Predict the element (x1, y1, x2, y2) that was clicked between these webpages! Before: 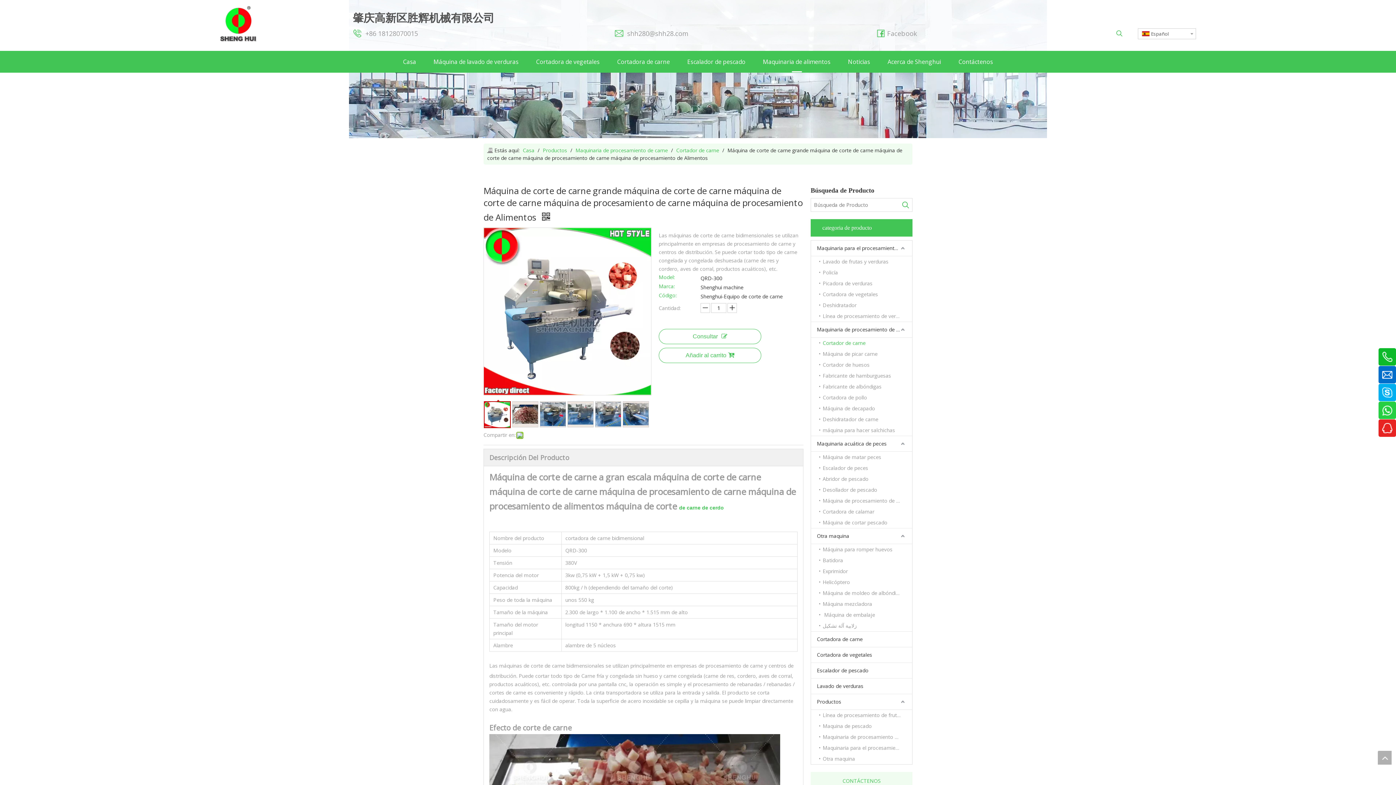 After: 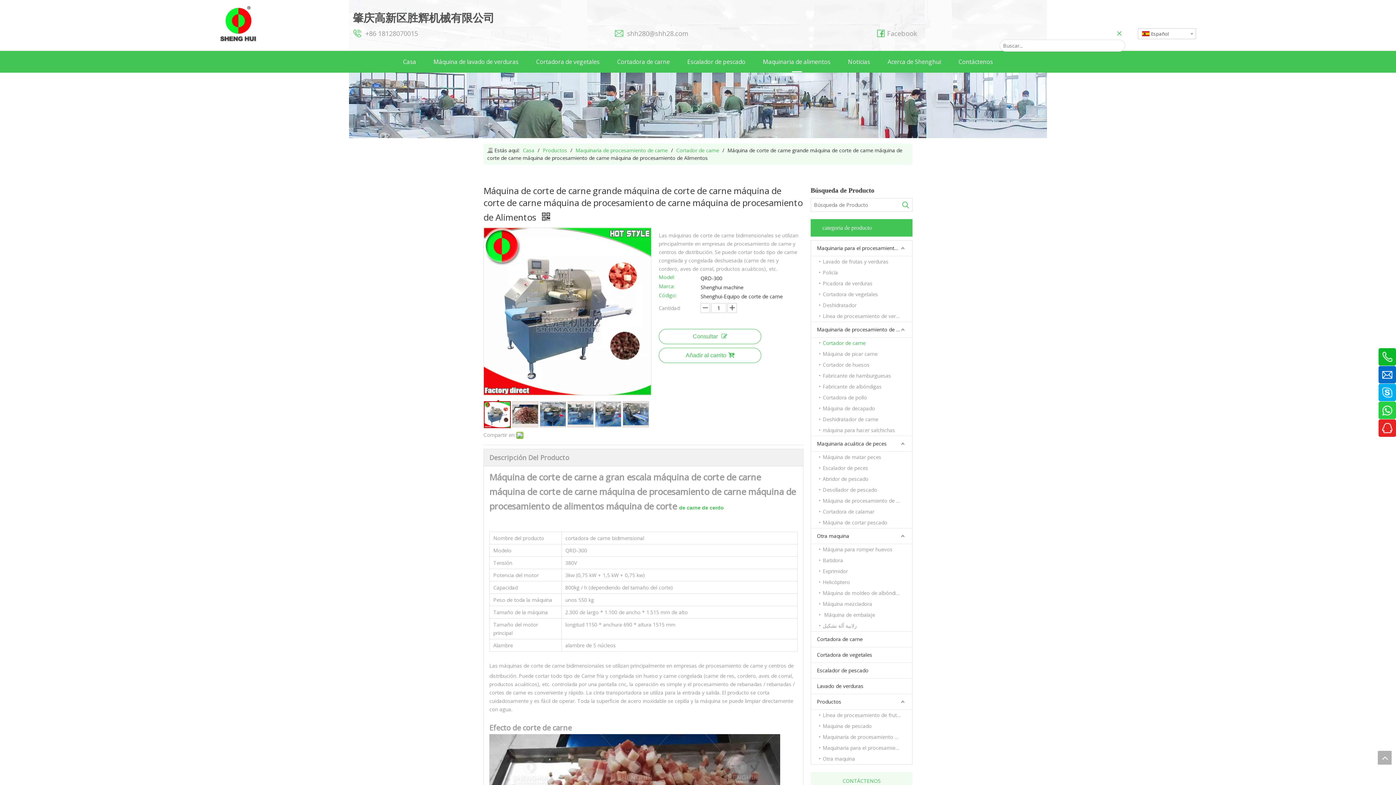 Action: label: Palabras clave populares: bbox: (1114, 28, 1125, 39)